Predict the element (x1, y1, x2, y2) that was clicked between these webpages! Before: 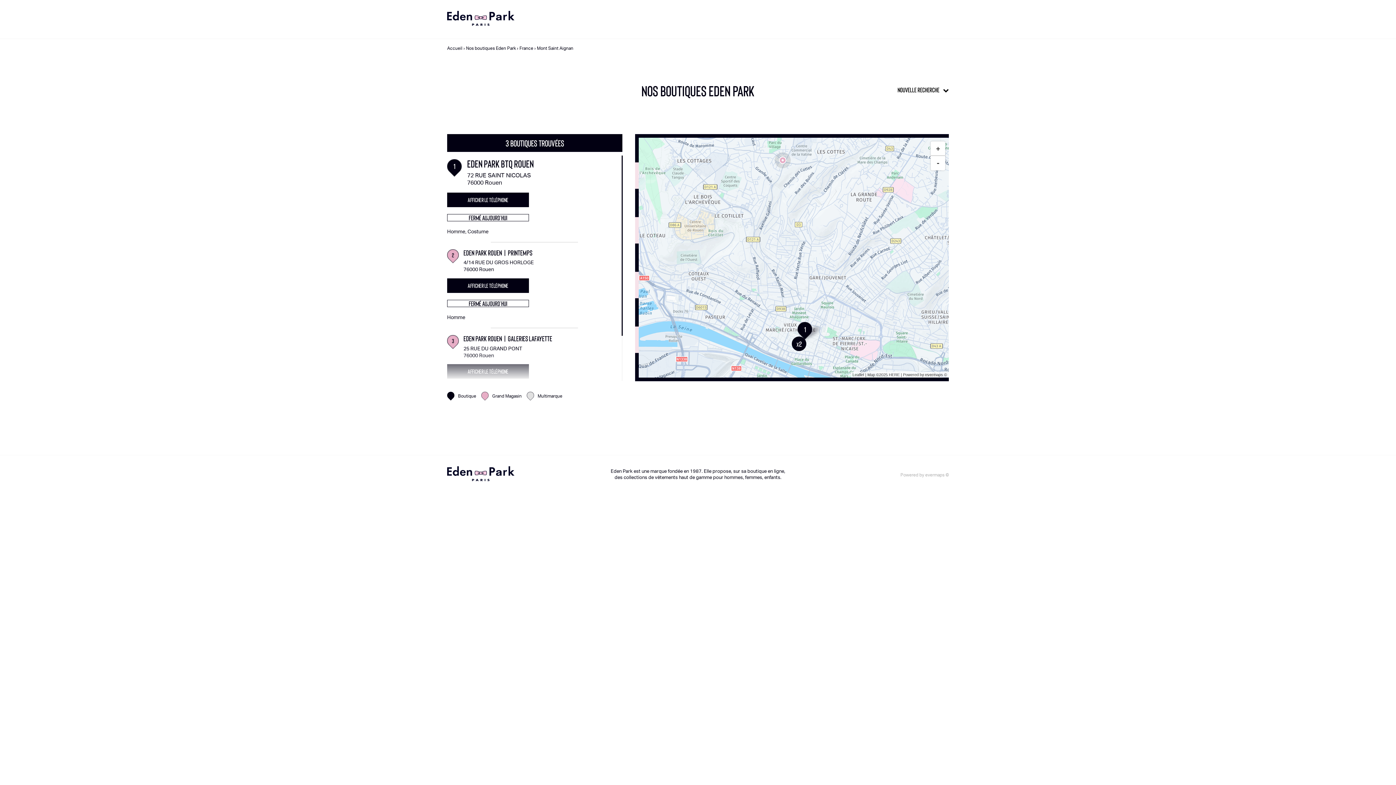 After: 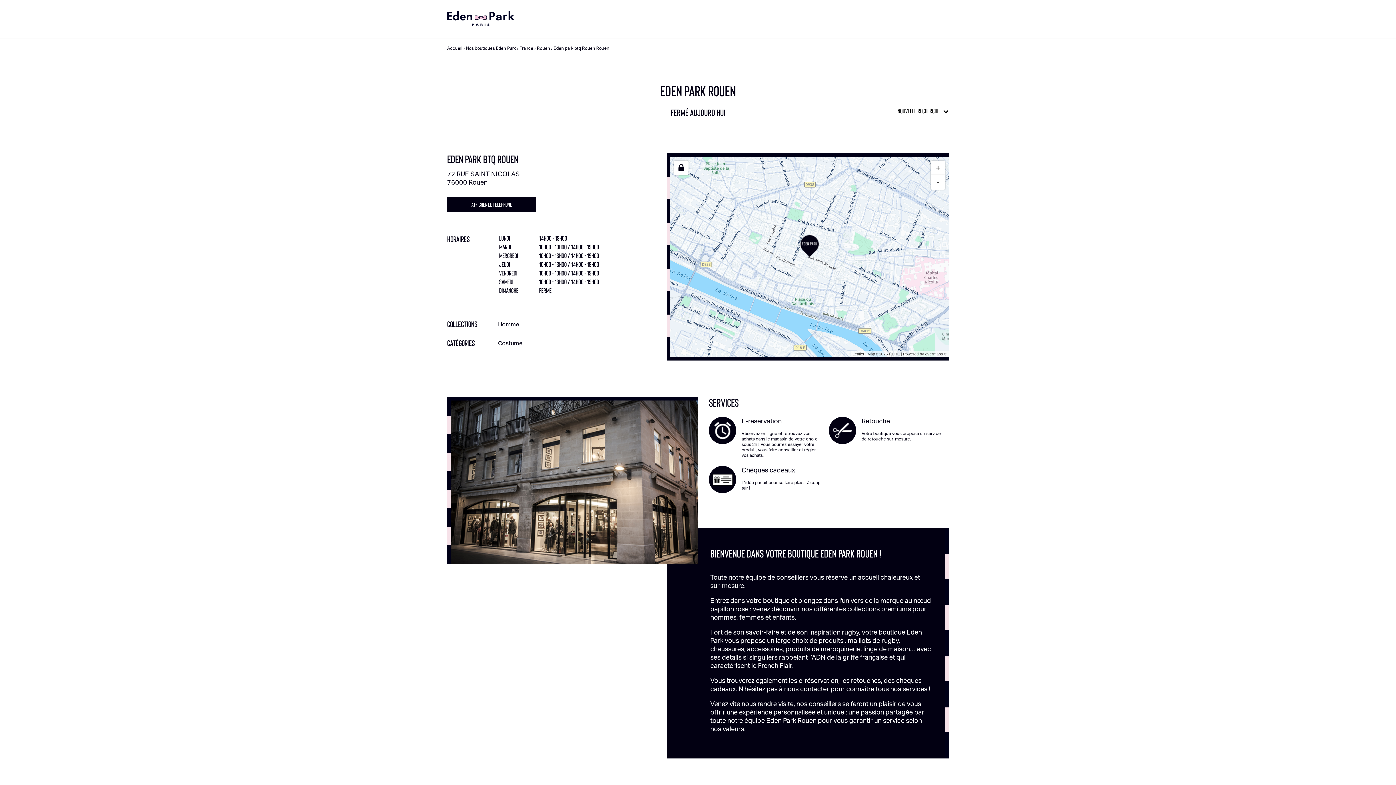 Action: bbox: (467, 157, 533, 169) label: Eden park btq Rouen